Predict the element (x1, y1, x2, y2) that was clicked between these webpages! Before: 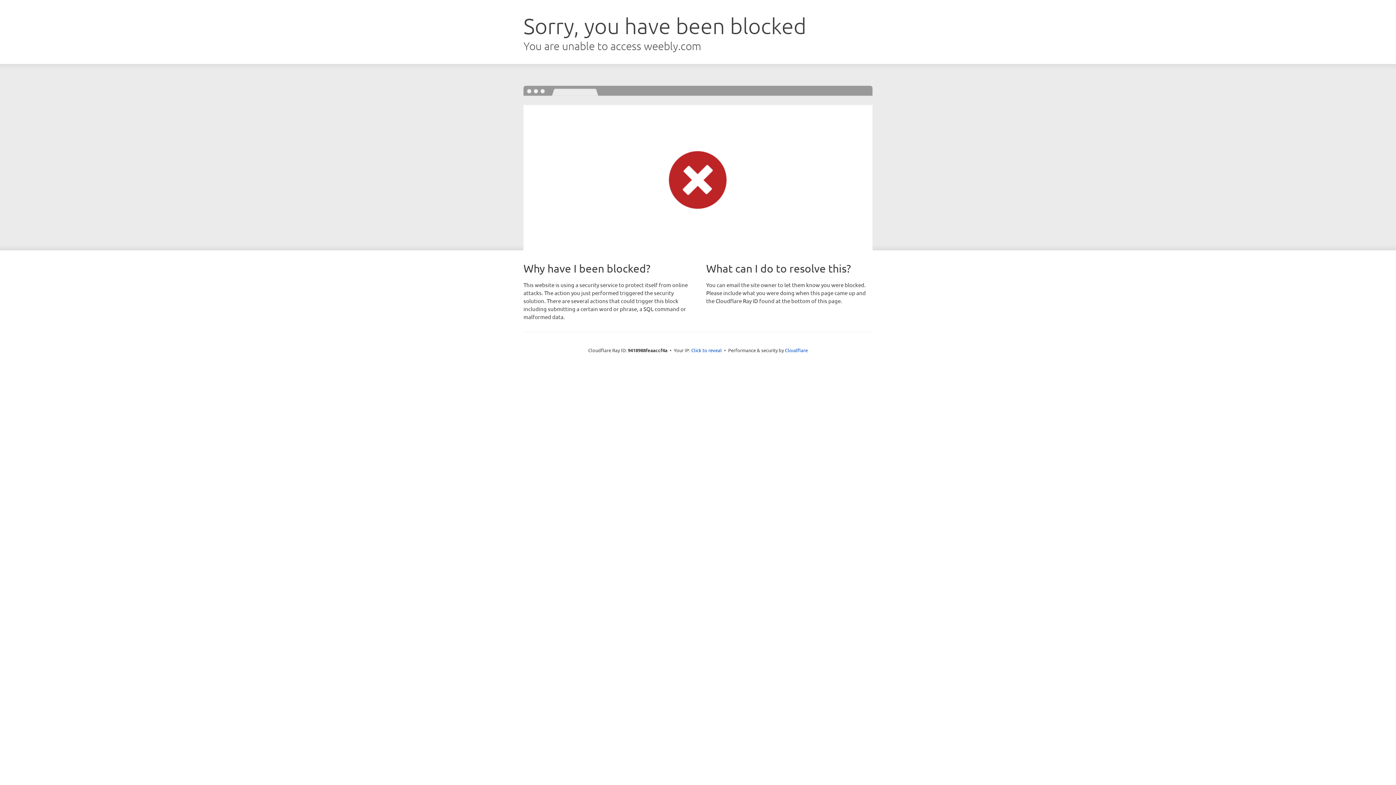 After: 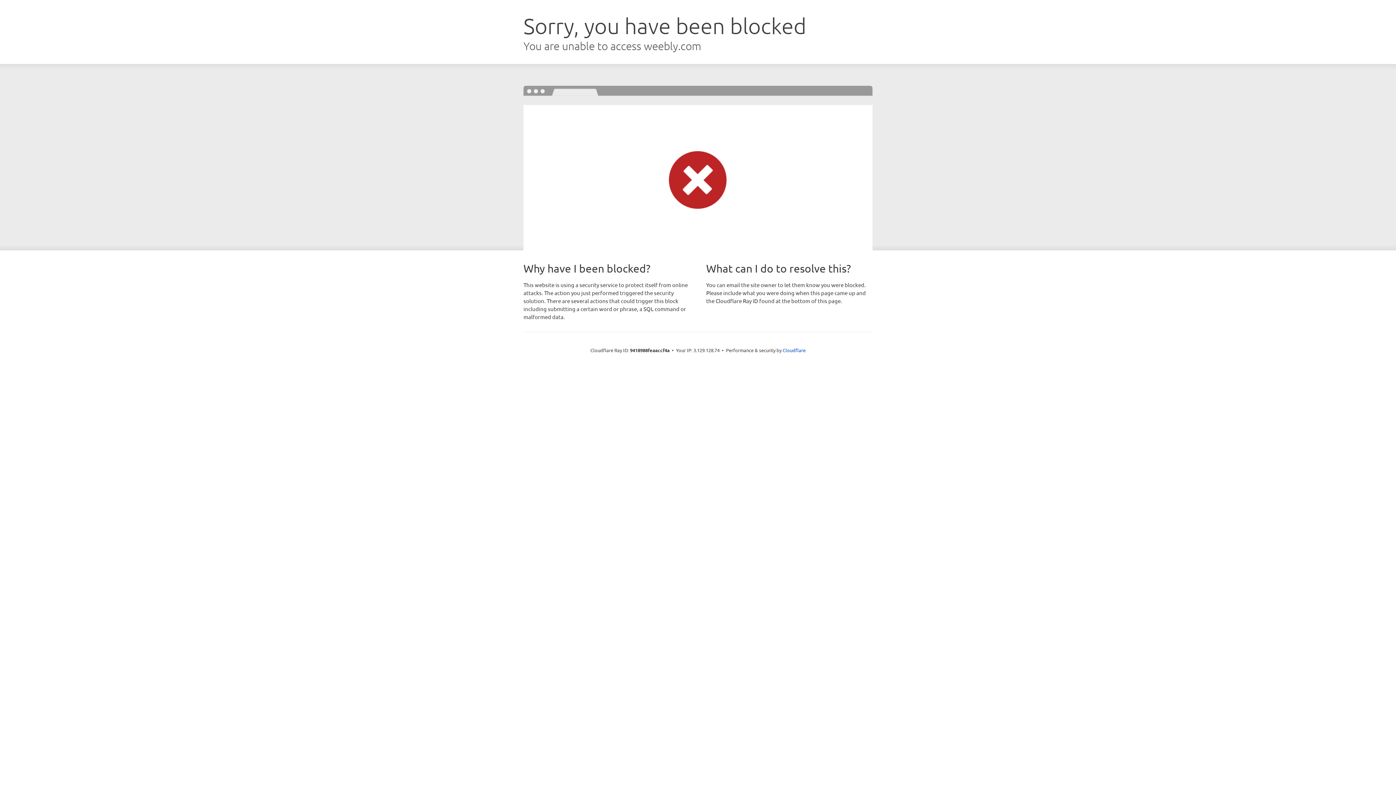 Action: label: Click to reveal bbox: (691, 346, 722, 353)